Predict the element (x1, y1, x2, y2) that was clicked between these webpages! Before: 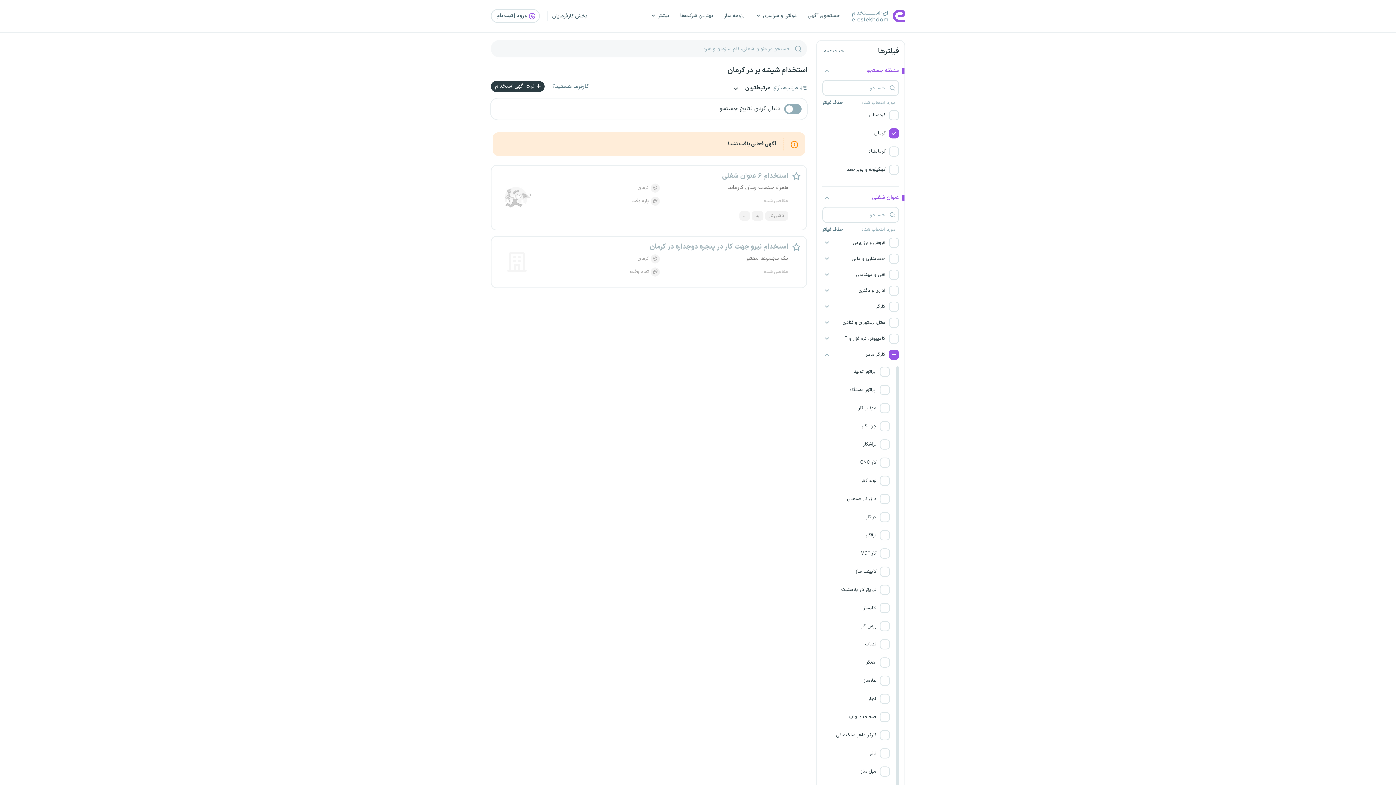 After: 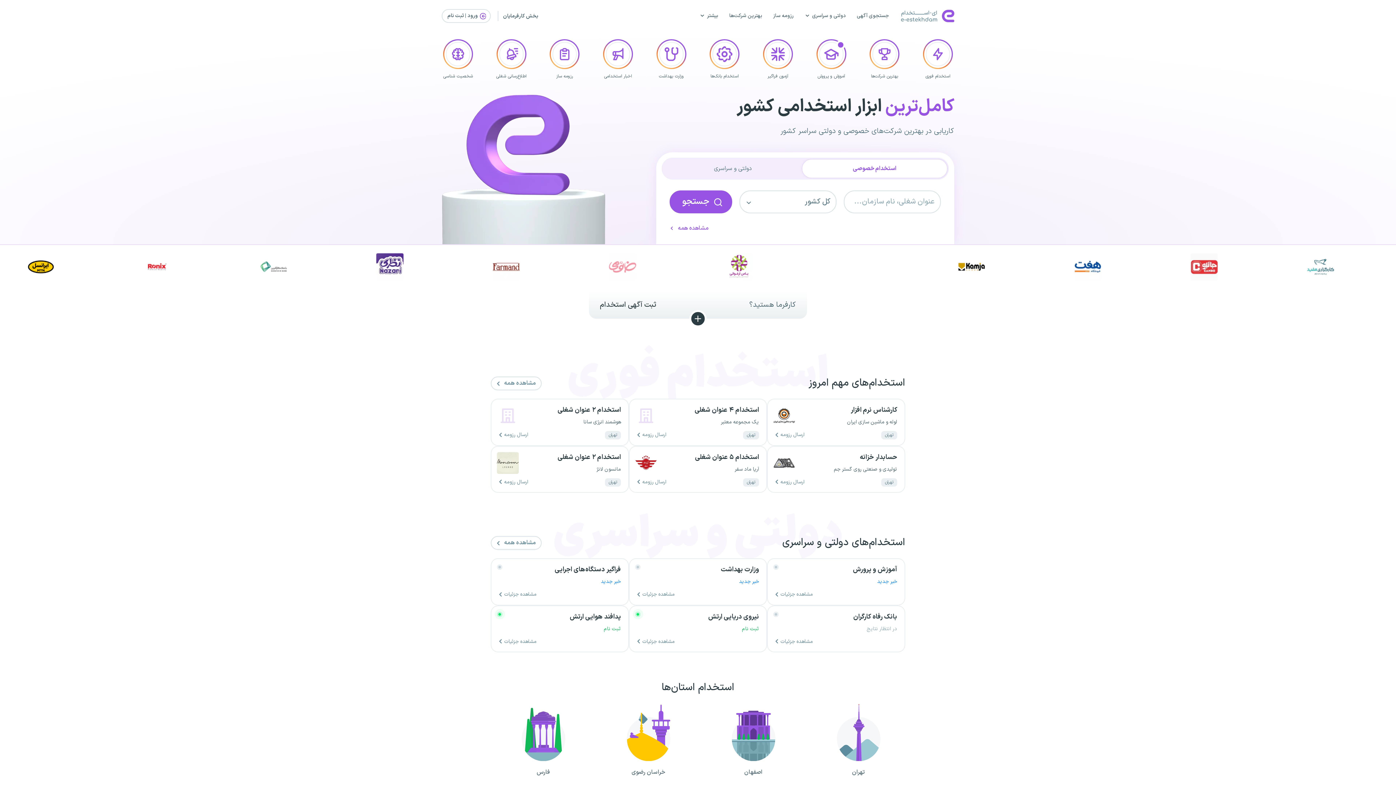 Action: bbox: (850, 9, 905, 22)